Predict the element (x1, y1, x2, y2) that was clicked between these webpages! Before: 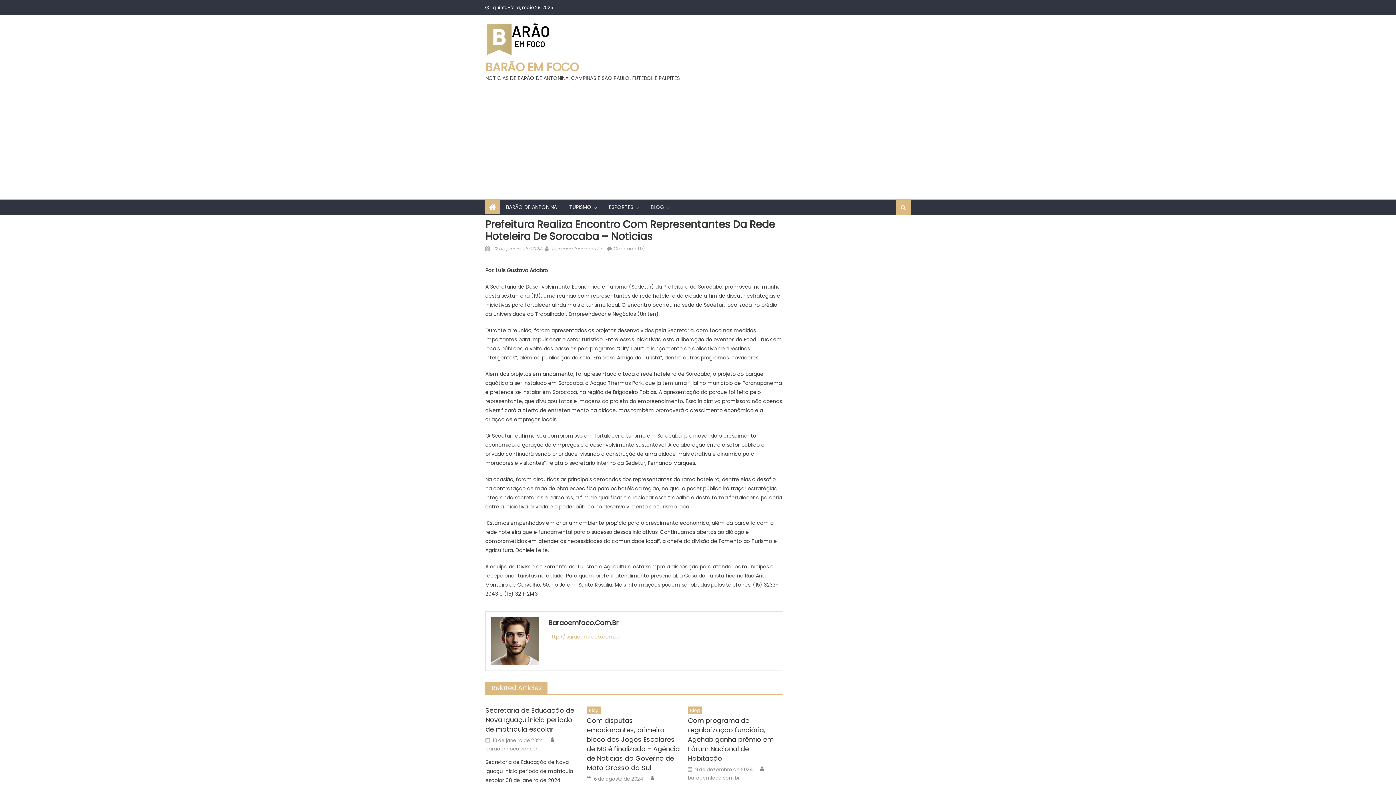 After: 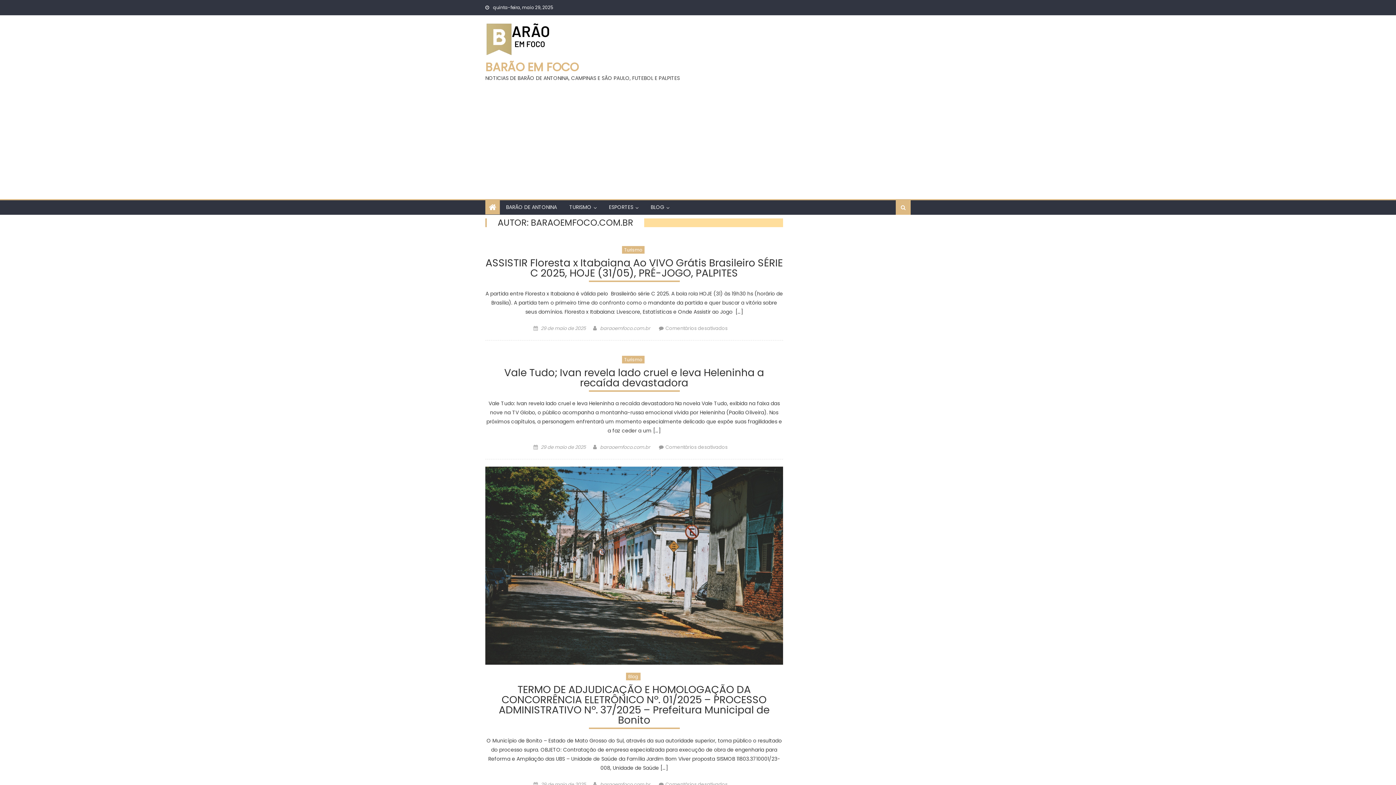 Action: label: baraoemfoco.com.br bbox: (485, 746, 537, 752)